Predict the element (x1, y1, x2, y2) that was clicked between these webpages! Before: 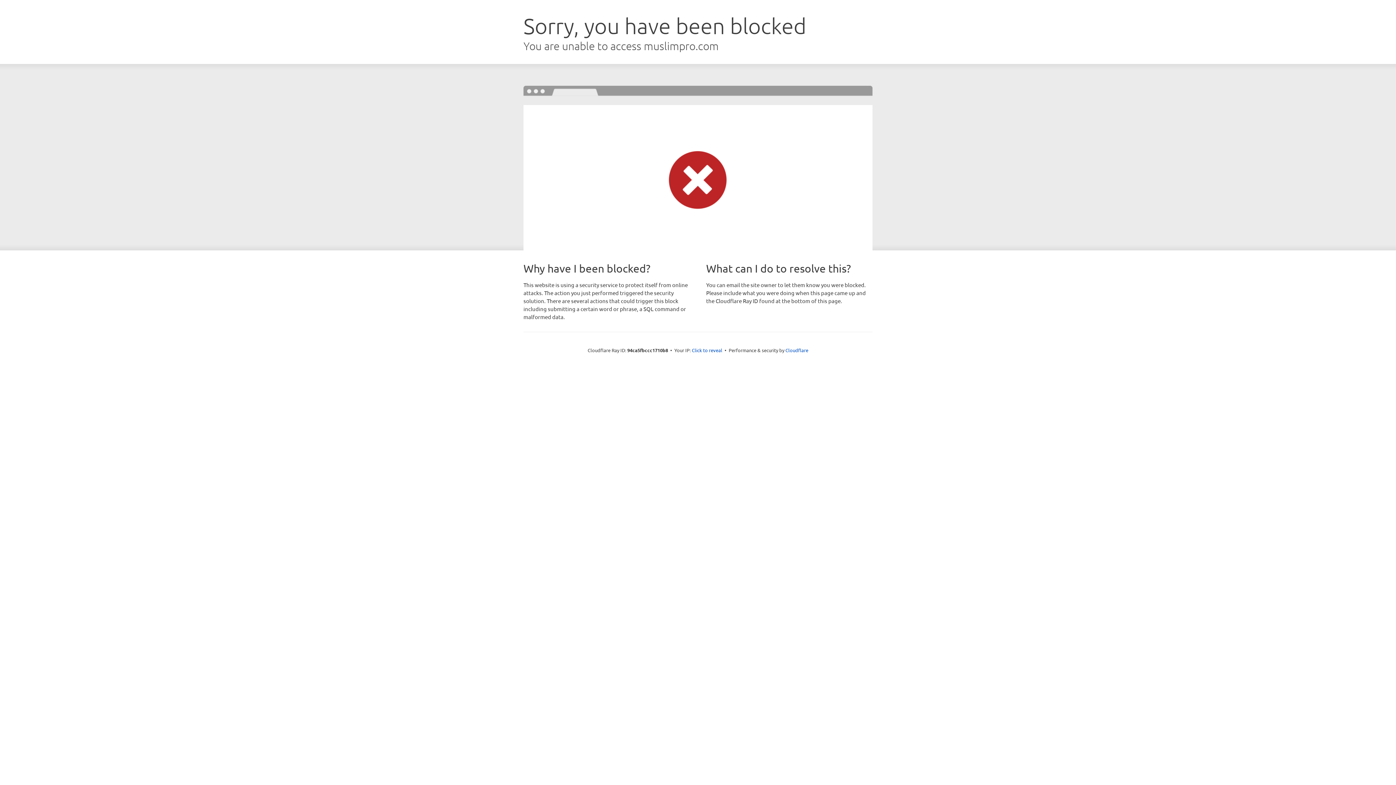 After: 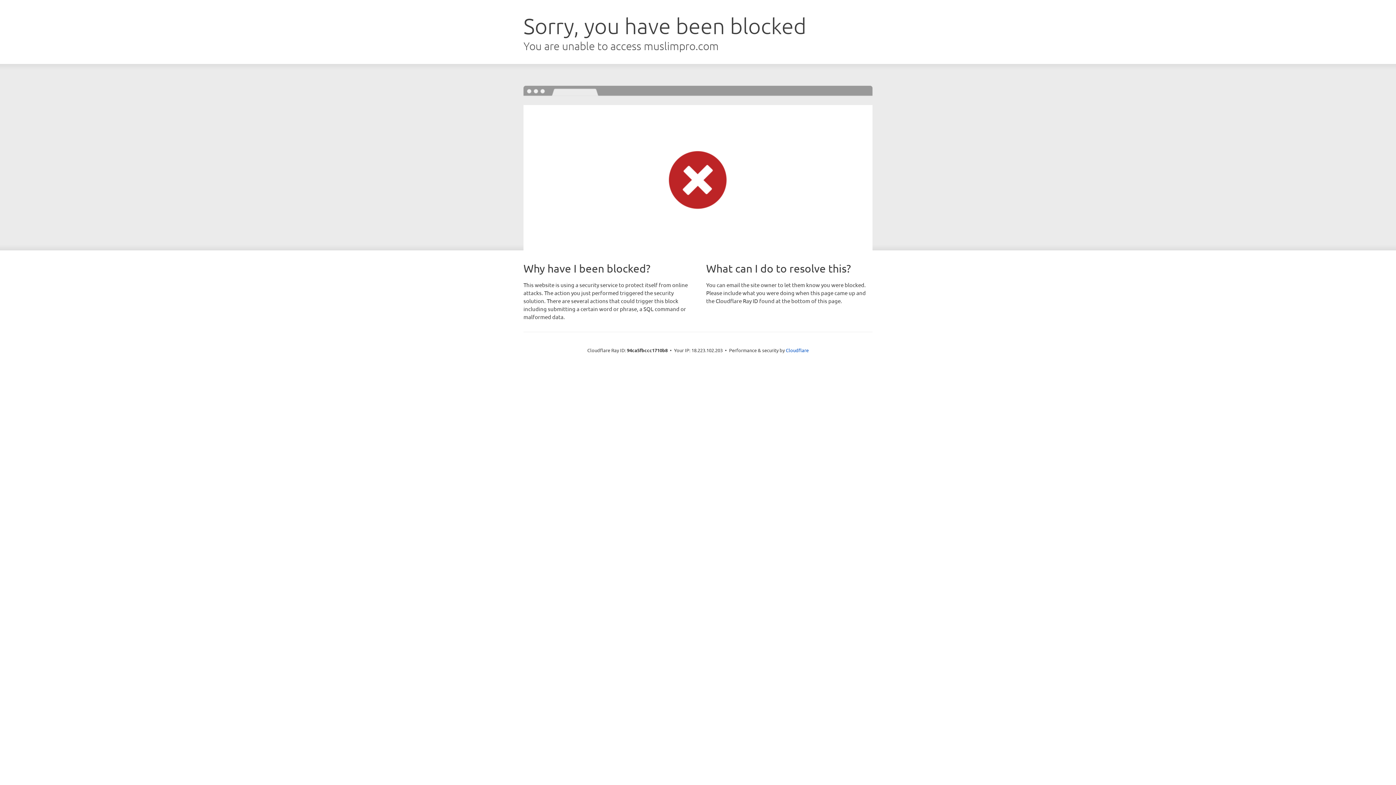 Action: label: Click to reveal bbox: (692, 346, 722, 353)